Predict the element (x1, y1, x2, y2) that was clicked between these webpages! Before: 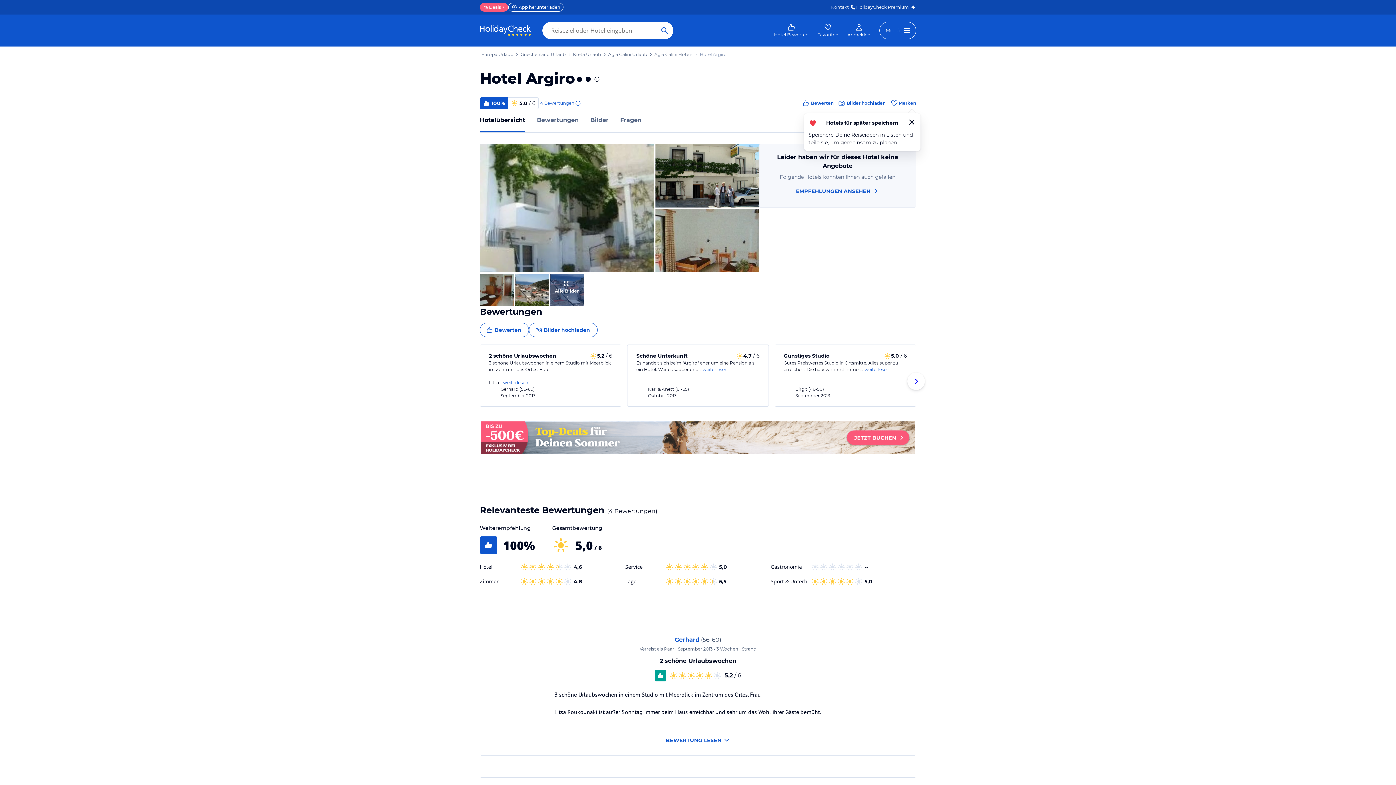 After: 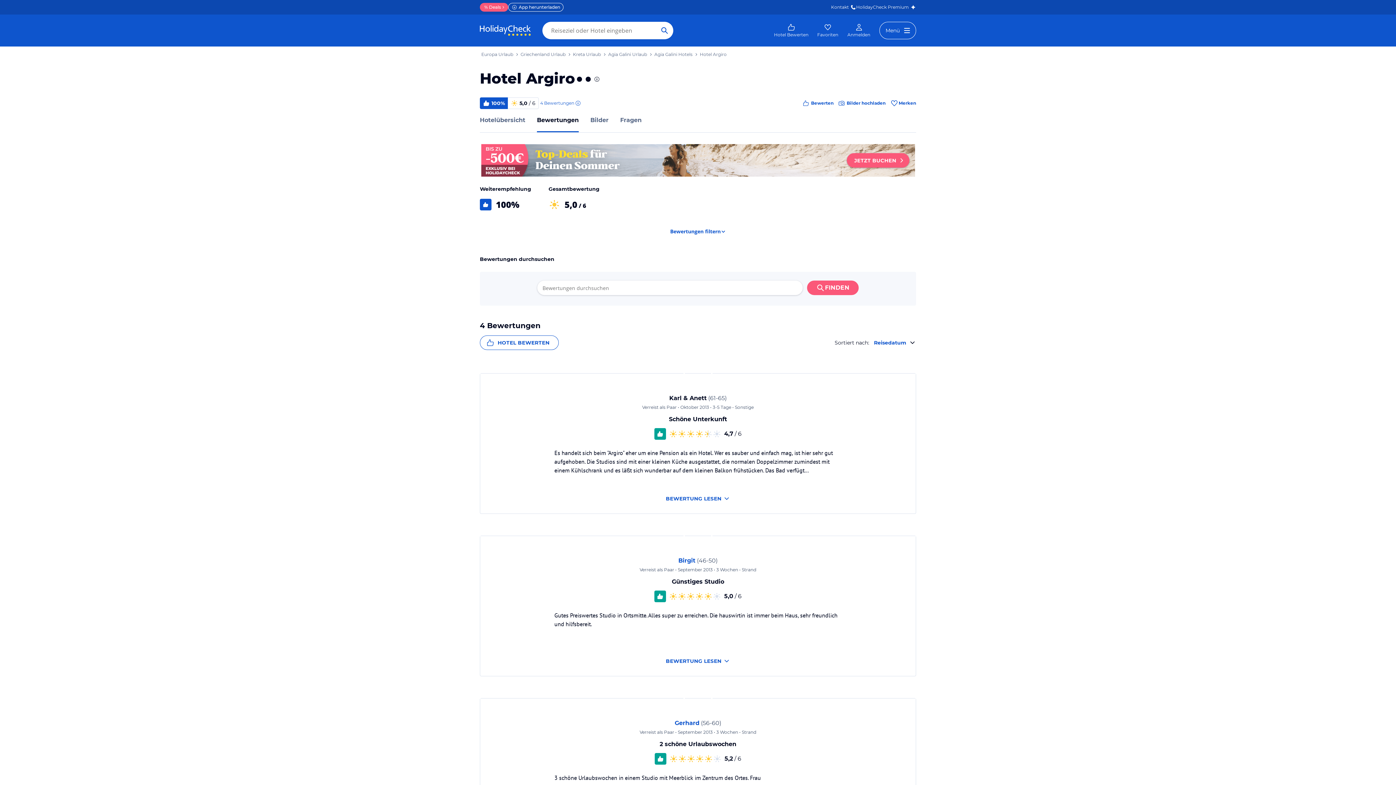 Action: label: Bewertungen bbox: (537, 115, 578, 124)